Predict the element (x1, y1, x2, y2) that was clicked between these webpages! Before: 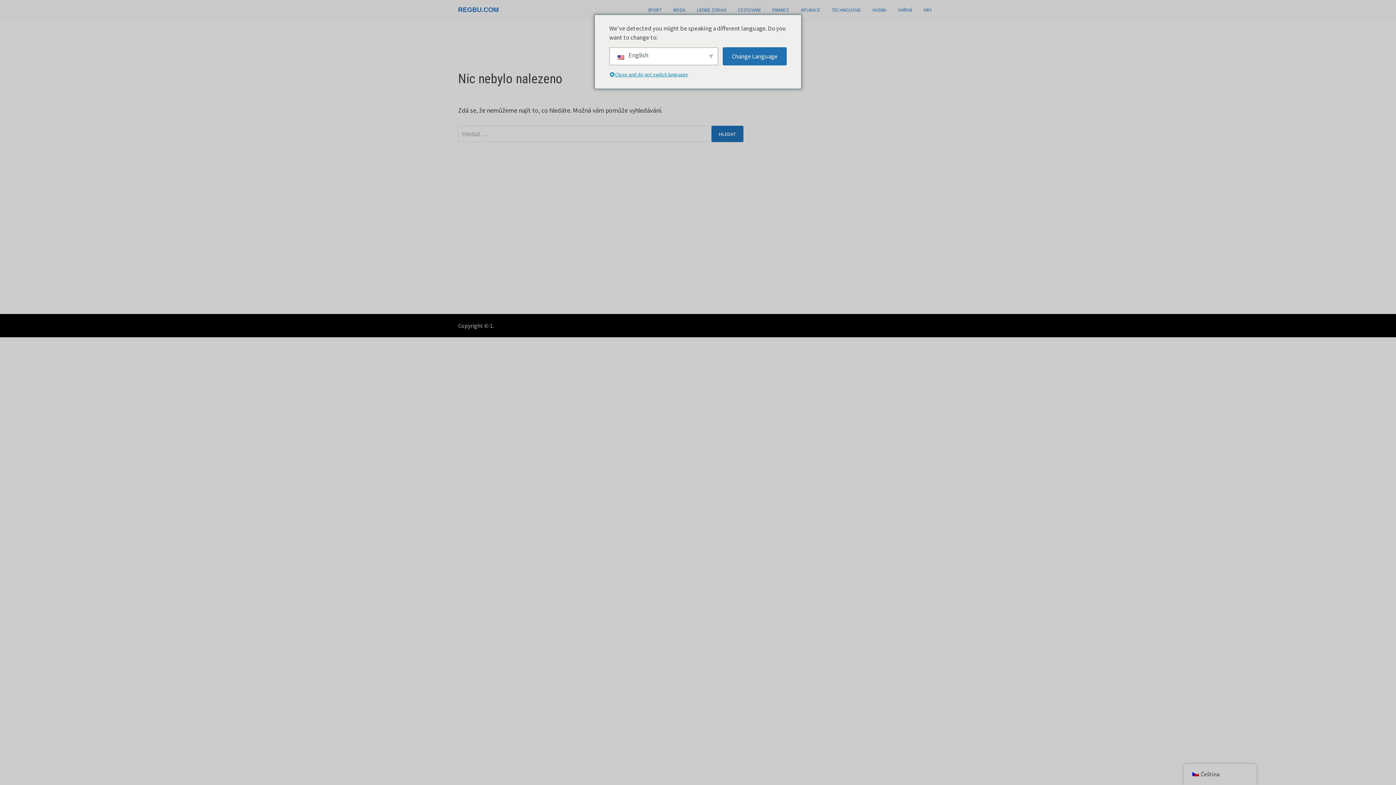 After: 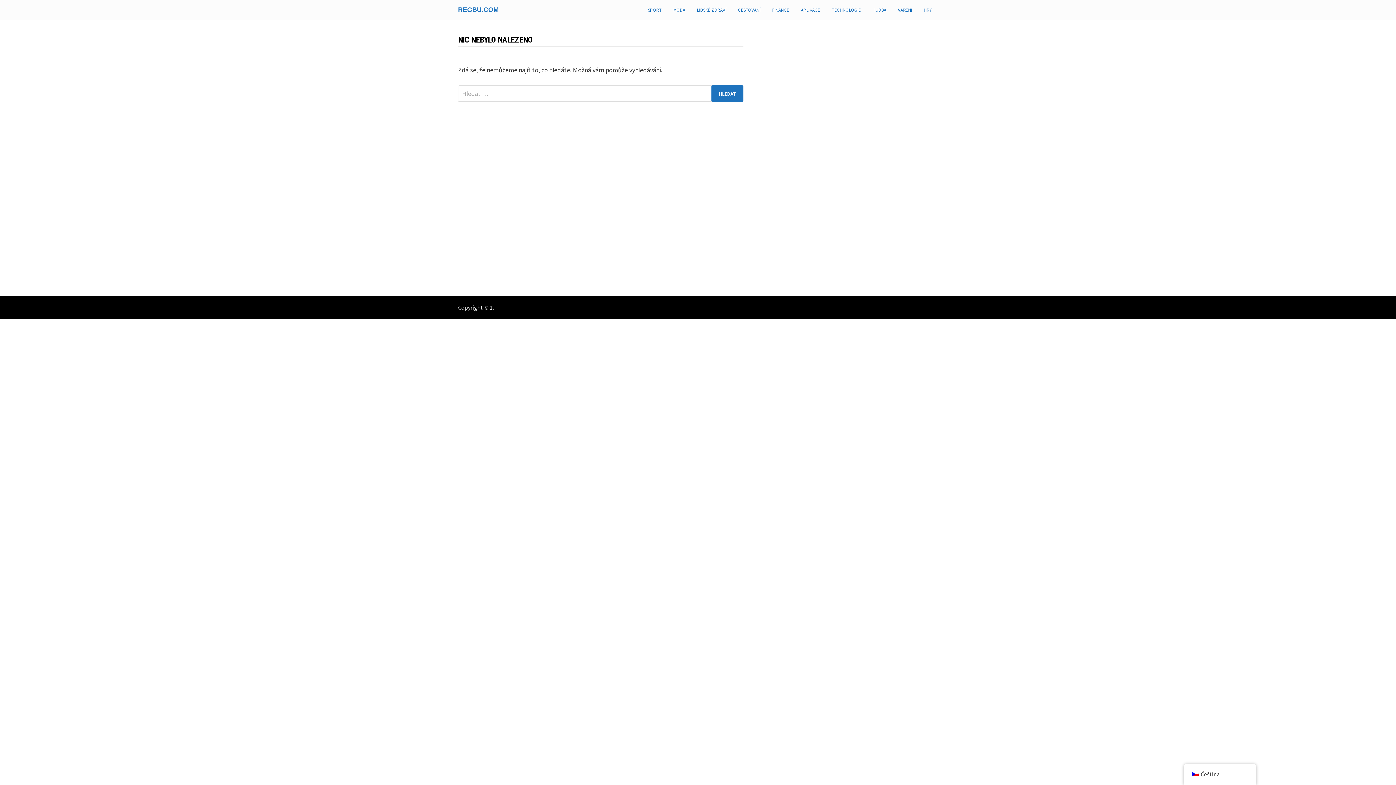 Action: bbox: (732, 0, 766, 20) label: CESTOVÁNÍ